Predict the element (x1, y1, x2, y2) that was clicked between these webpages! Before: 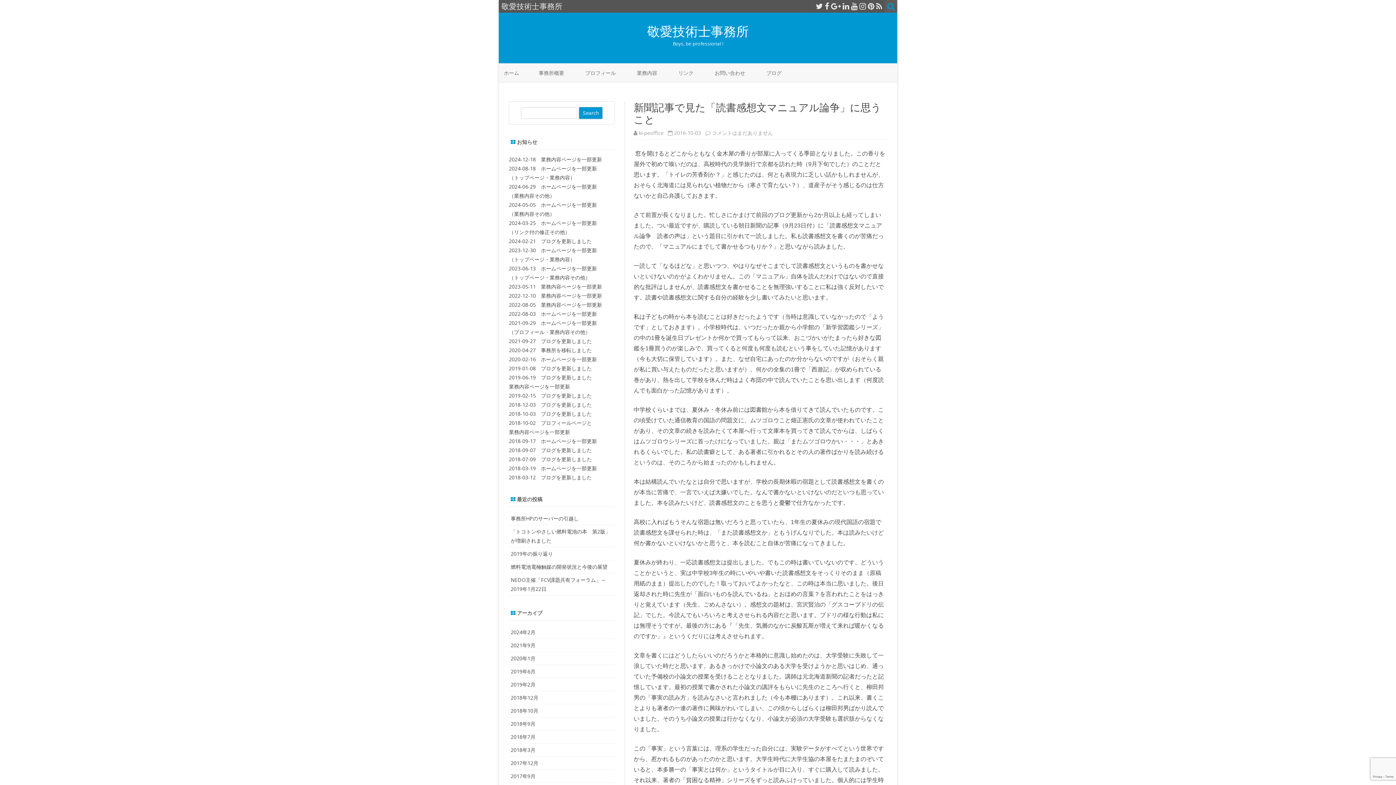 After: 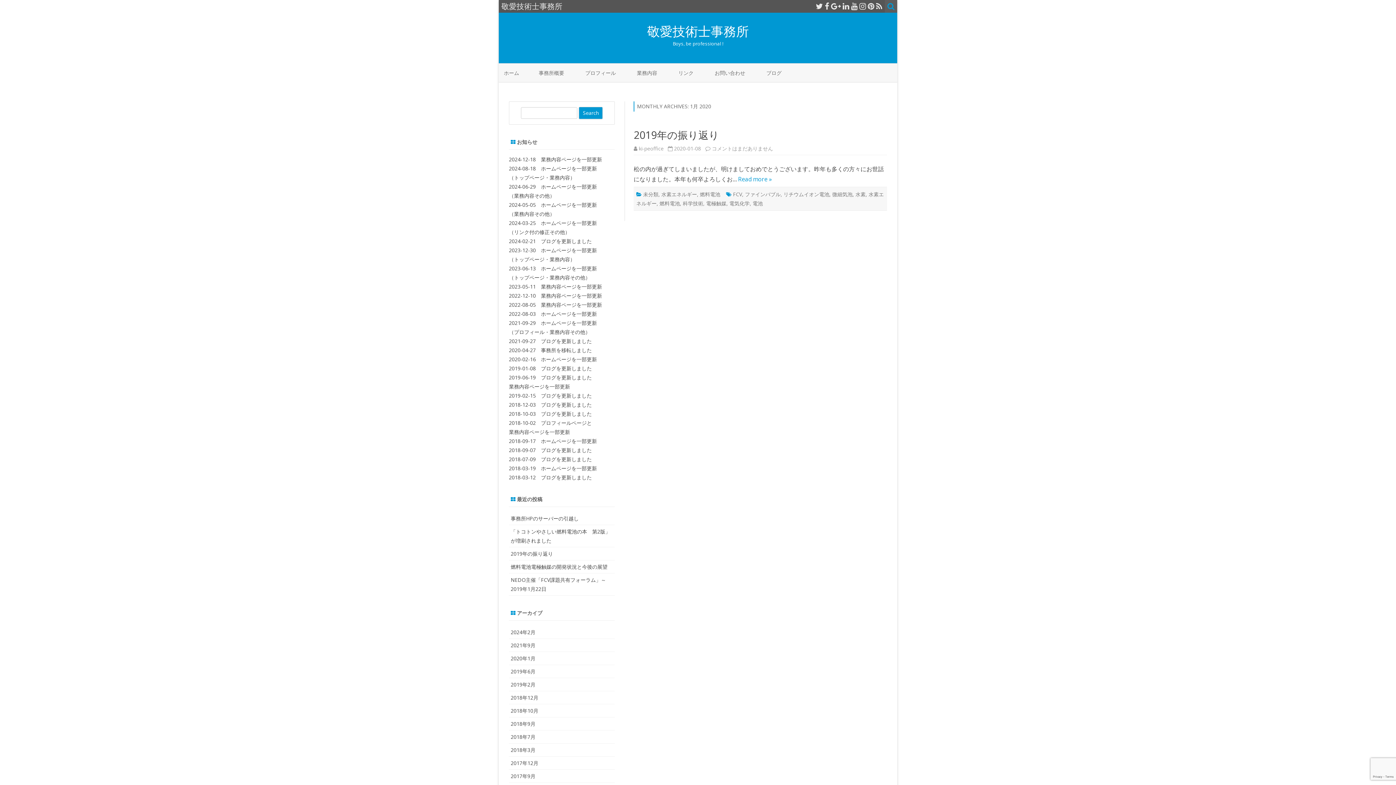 Action: label: 2020年1月 bbox: (510, 655, 535, 662)